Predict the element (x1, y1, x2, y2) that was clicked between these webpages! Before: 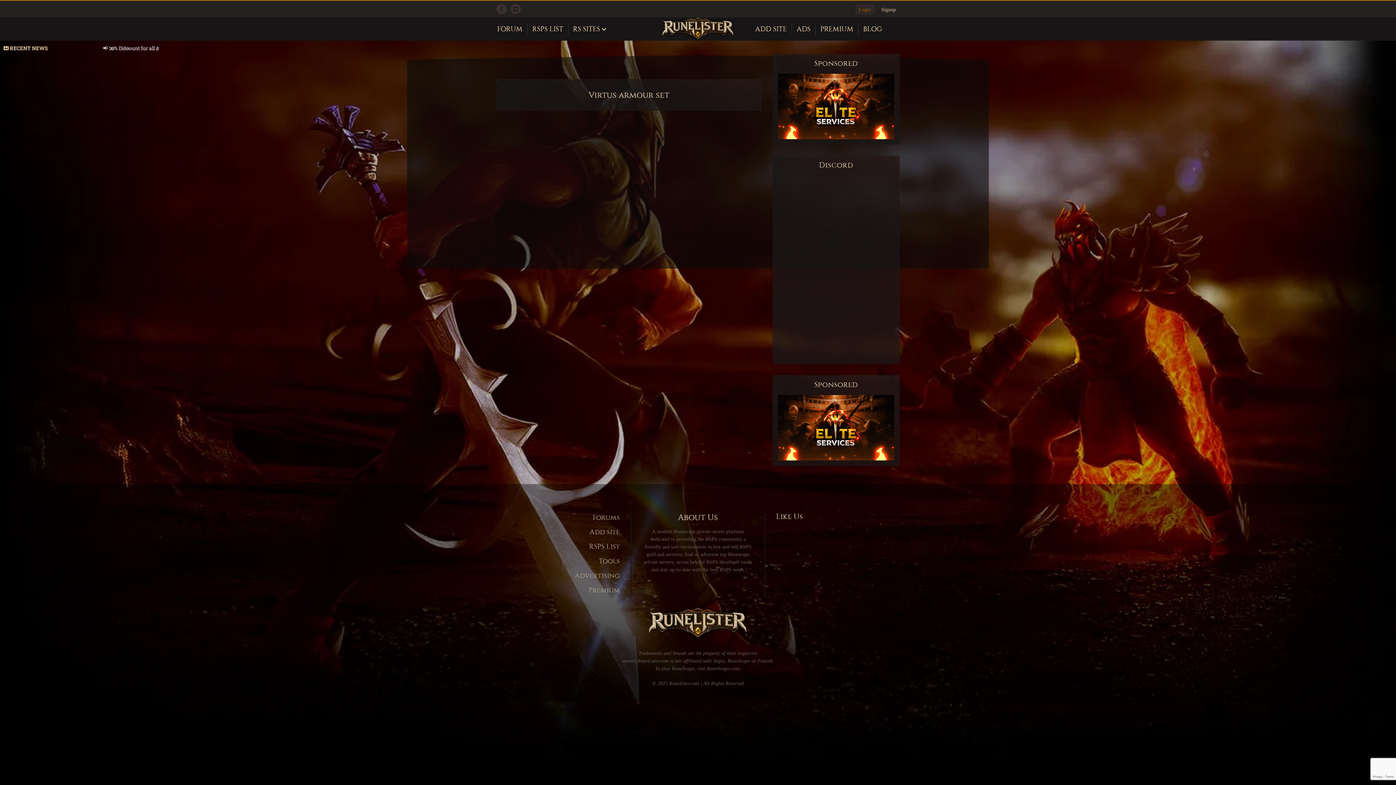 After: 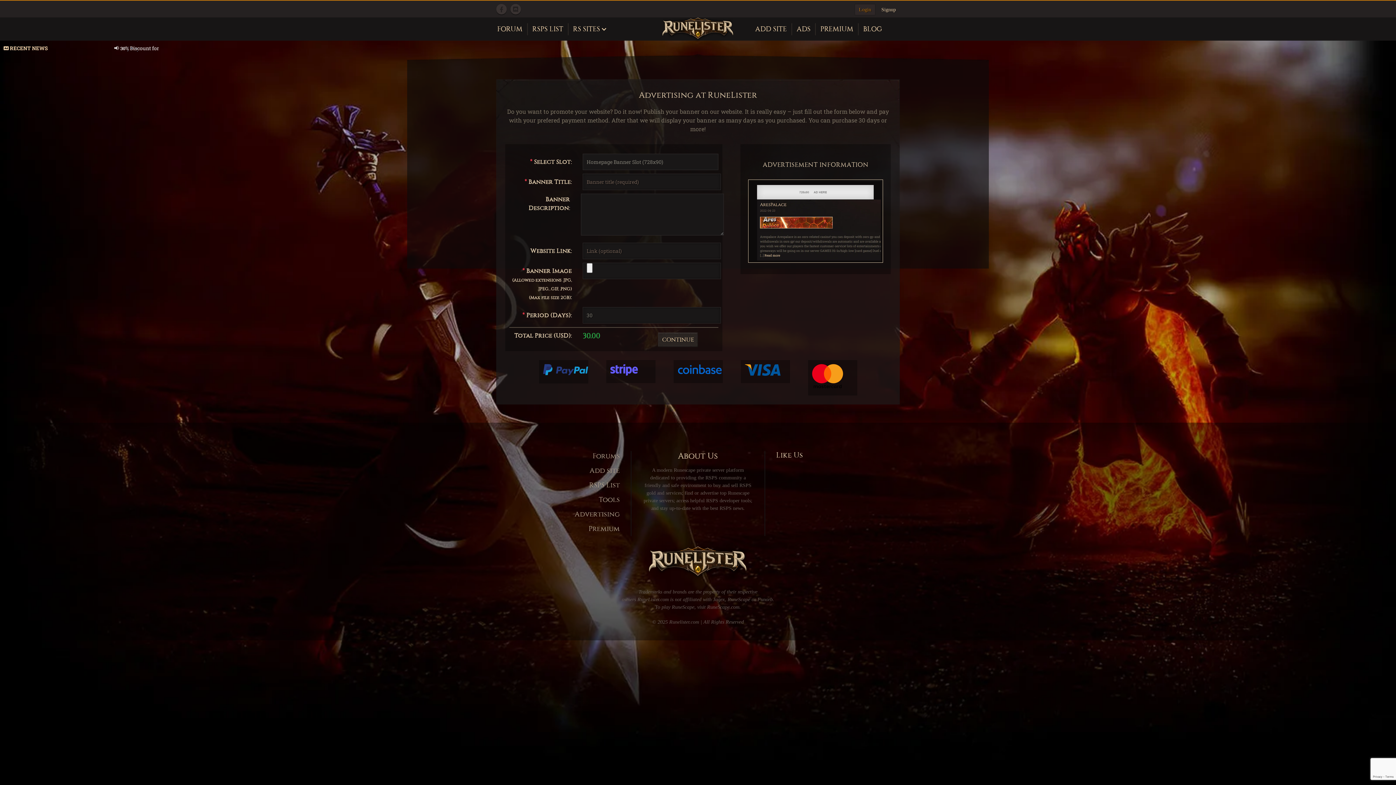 Action: bbox: (574, 571, 619, 579) label: Advertising